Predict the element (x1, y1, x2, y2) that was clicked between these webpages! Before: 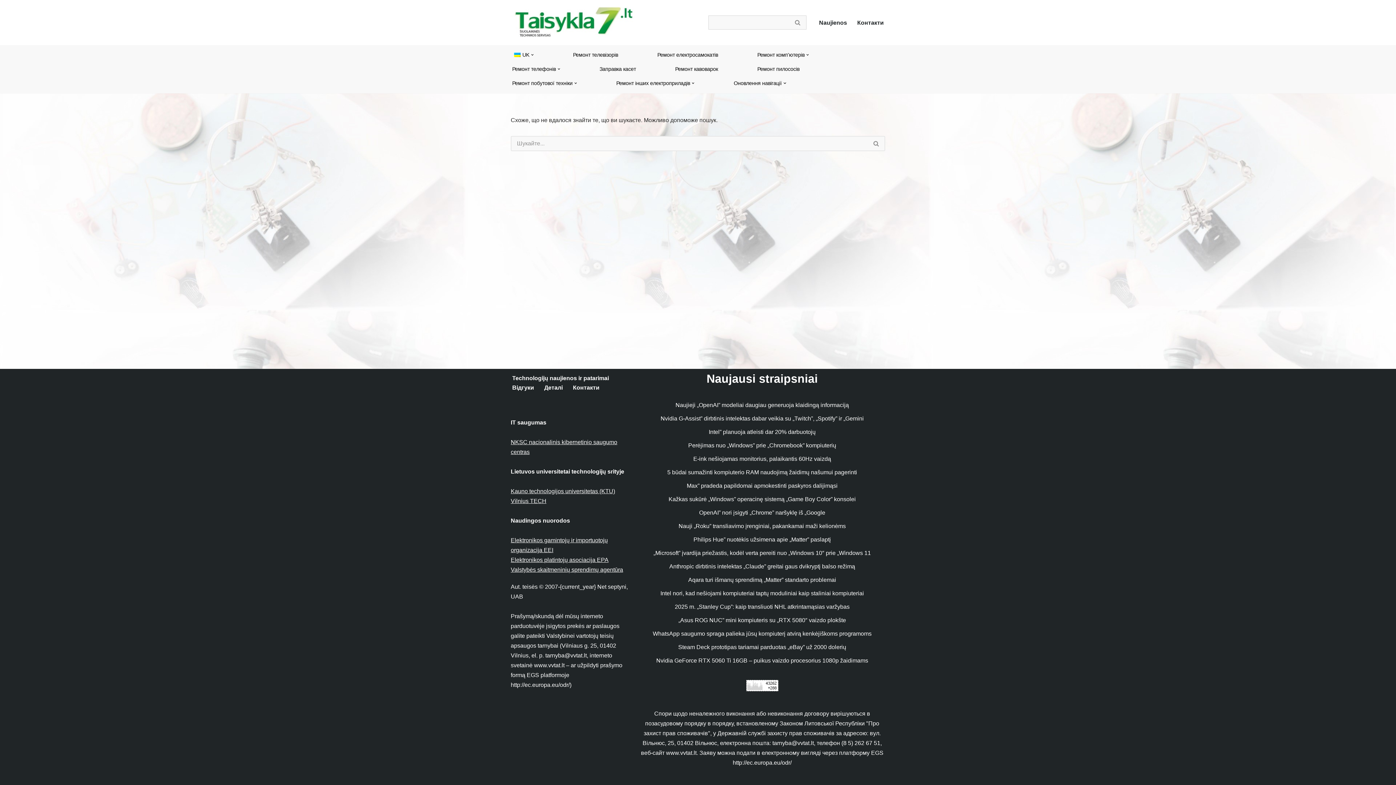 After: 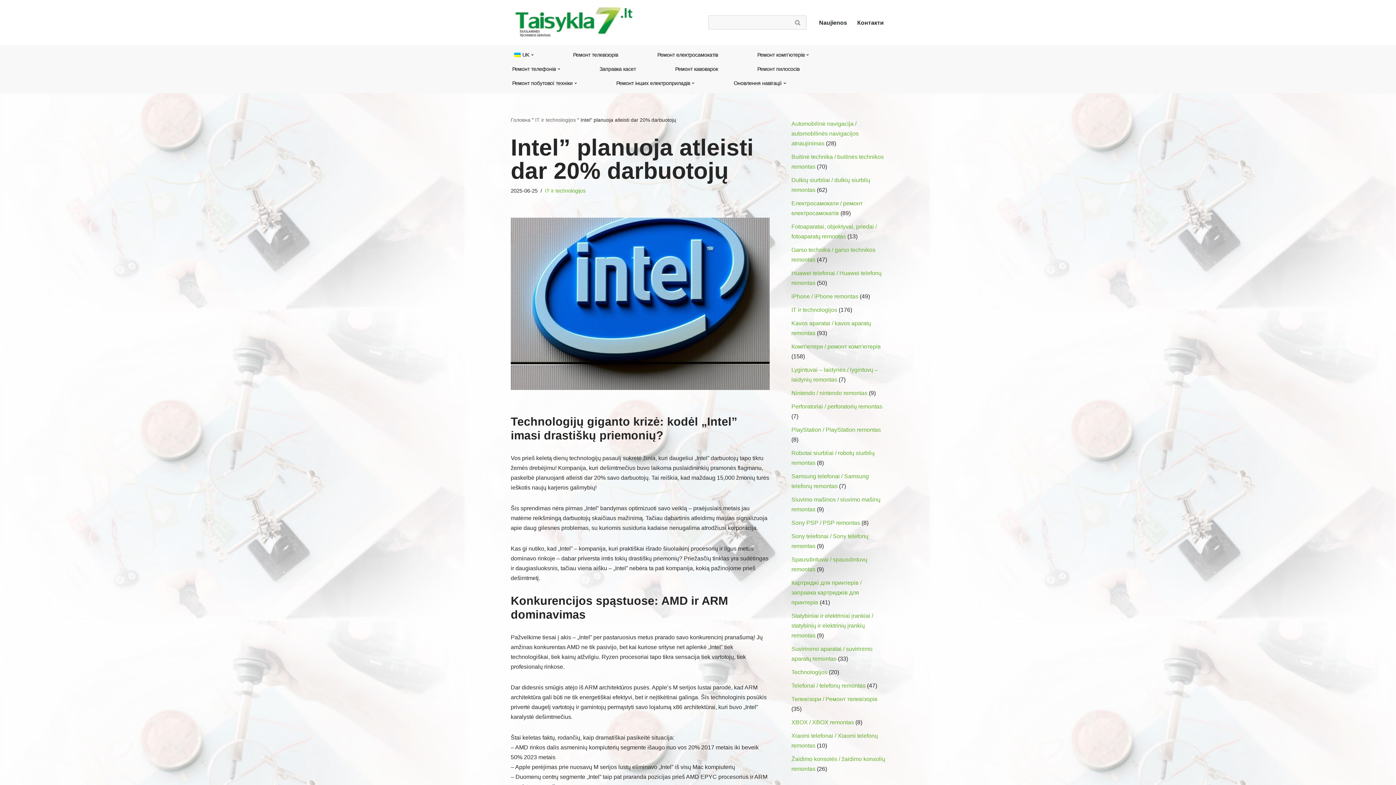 Action: bbox: (708, 429, 815, 435) label: Intel” planuoja atleisti dar 20% darbuotojų